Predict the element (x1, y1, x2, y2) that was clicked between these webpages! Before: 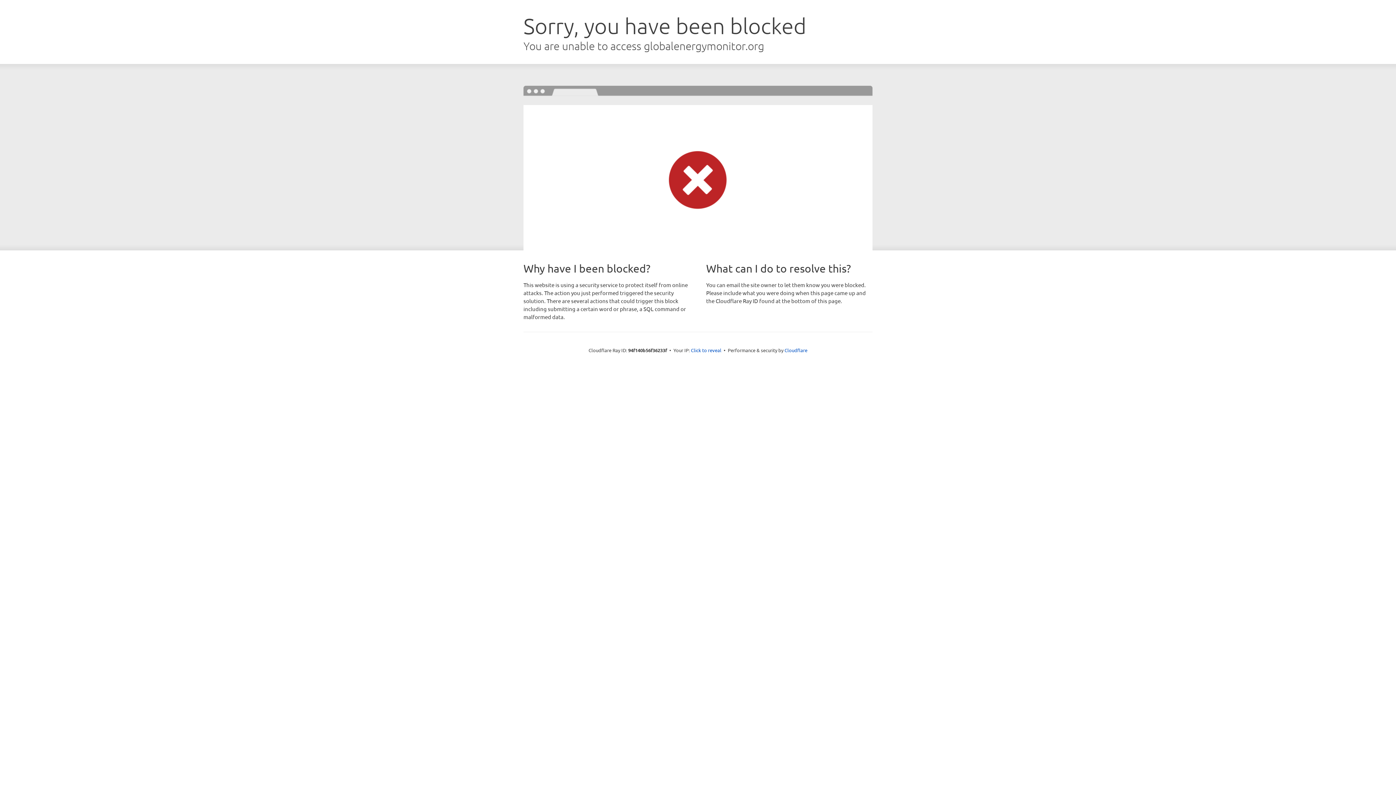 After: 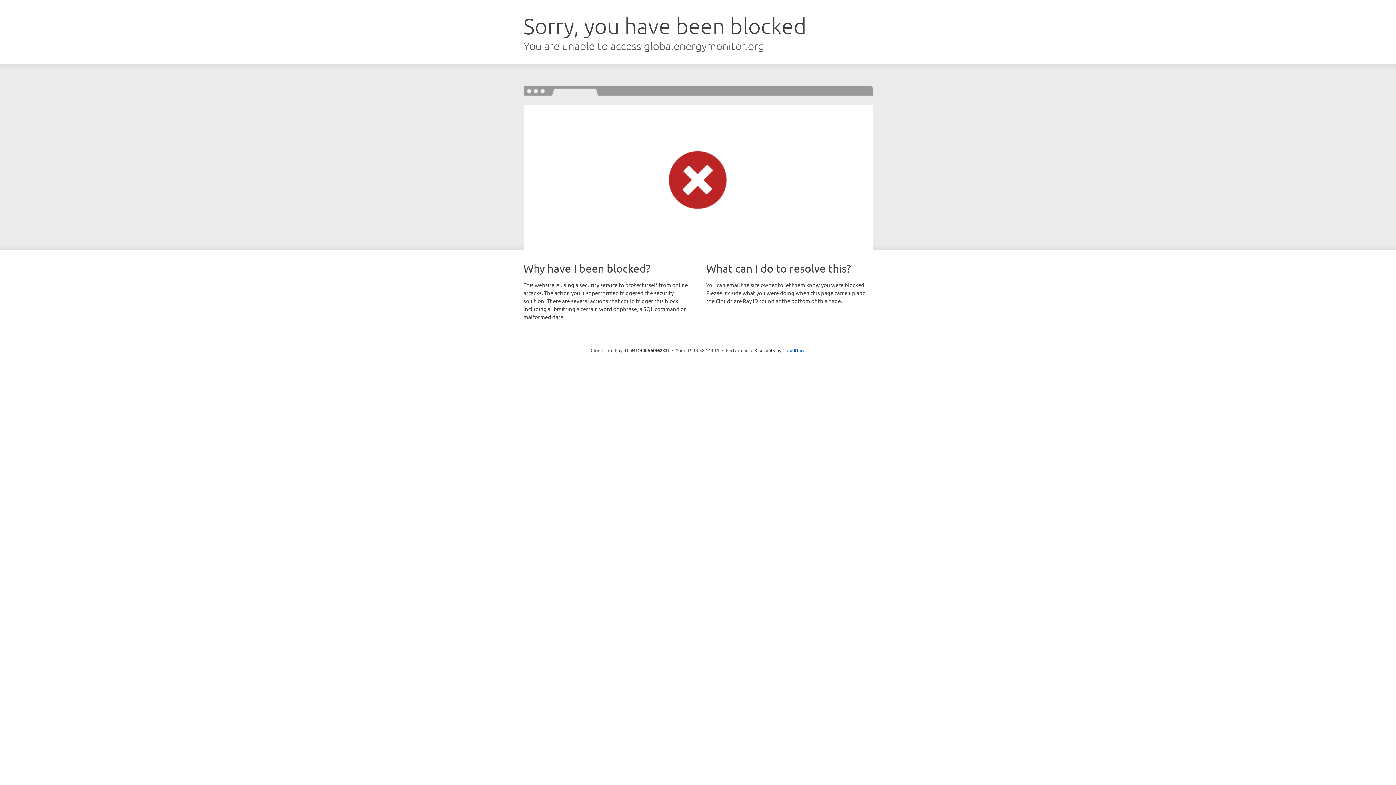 Action: bbox: (691, 346, 721, 353) label: Click to reveal